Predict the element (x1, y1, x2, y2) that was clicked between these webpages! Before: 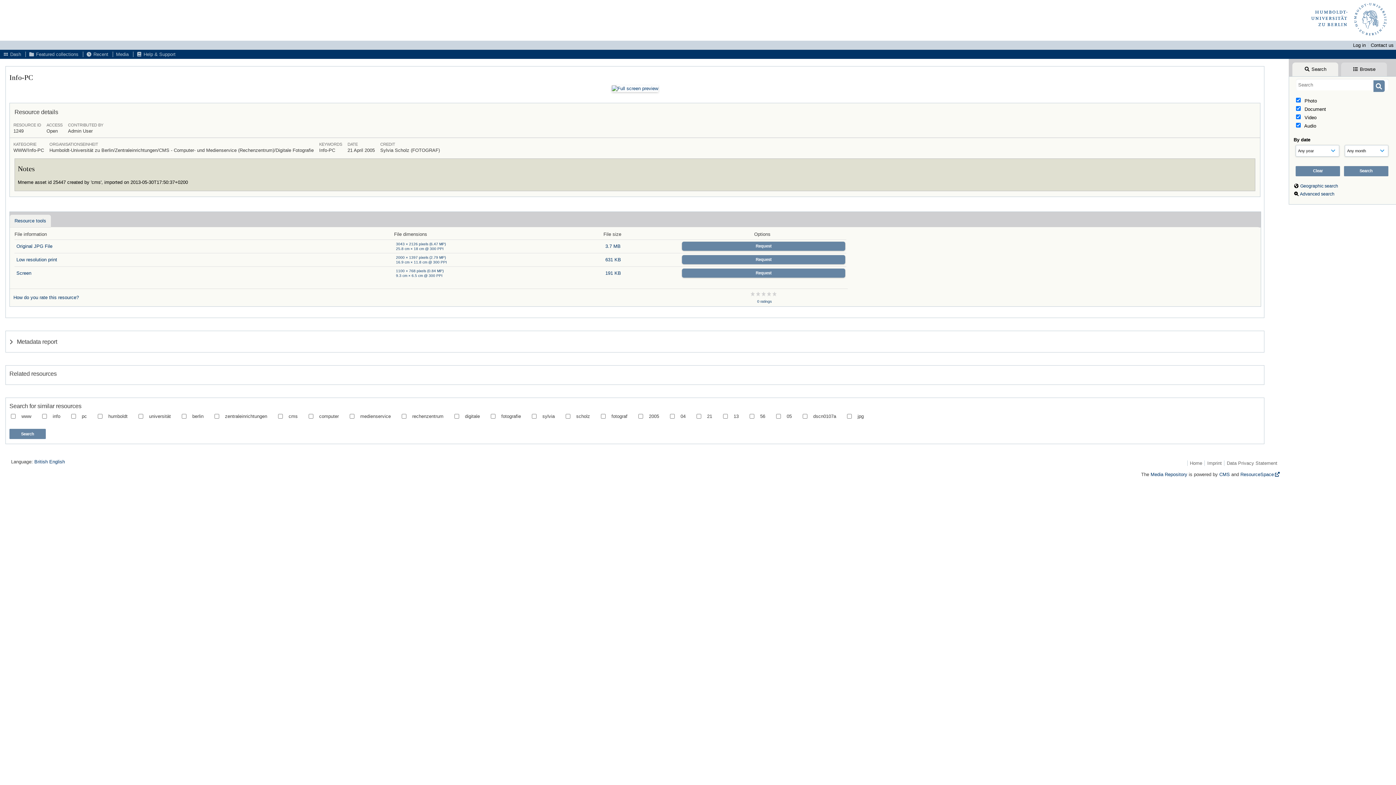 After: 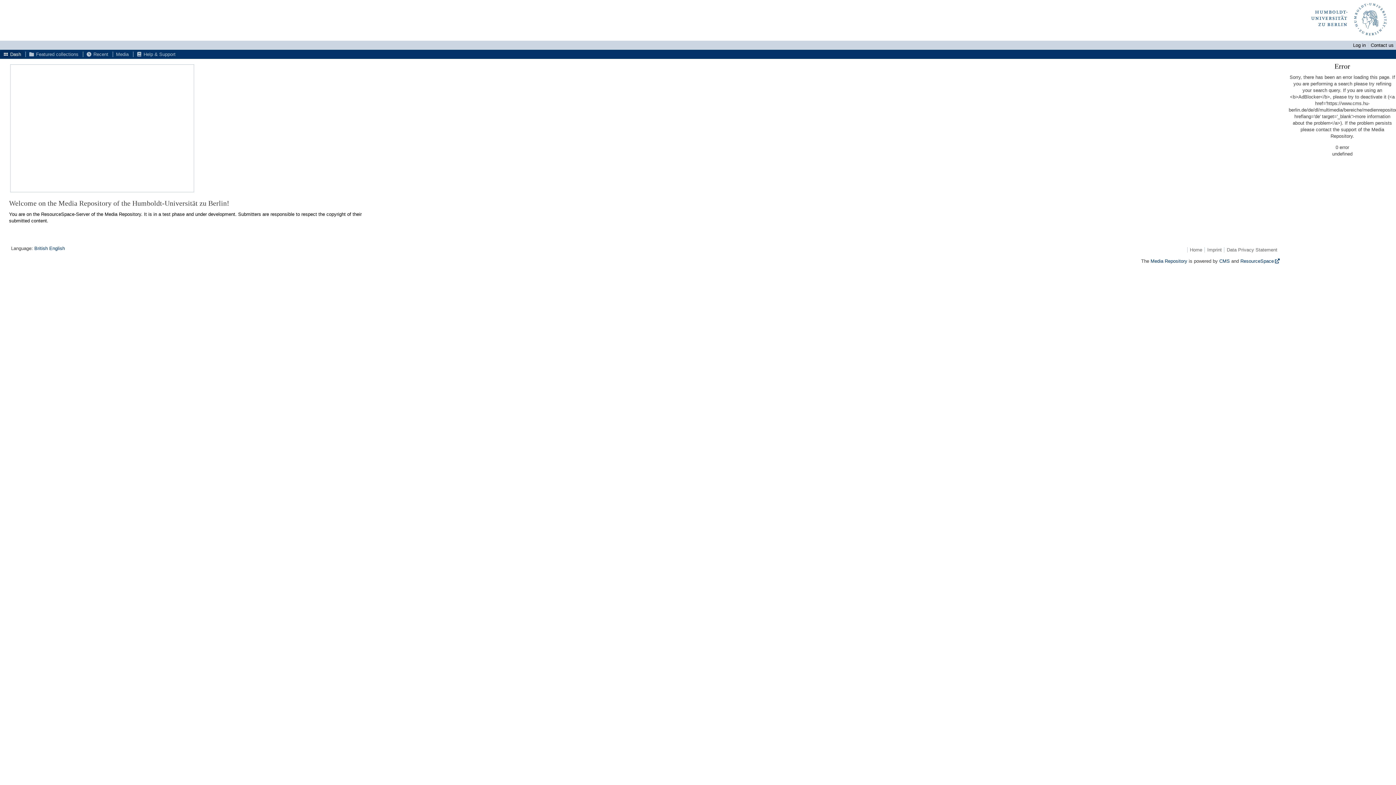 Action: bbox: (-7, 0, 1389, 36)